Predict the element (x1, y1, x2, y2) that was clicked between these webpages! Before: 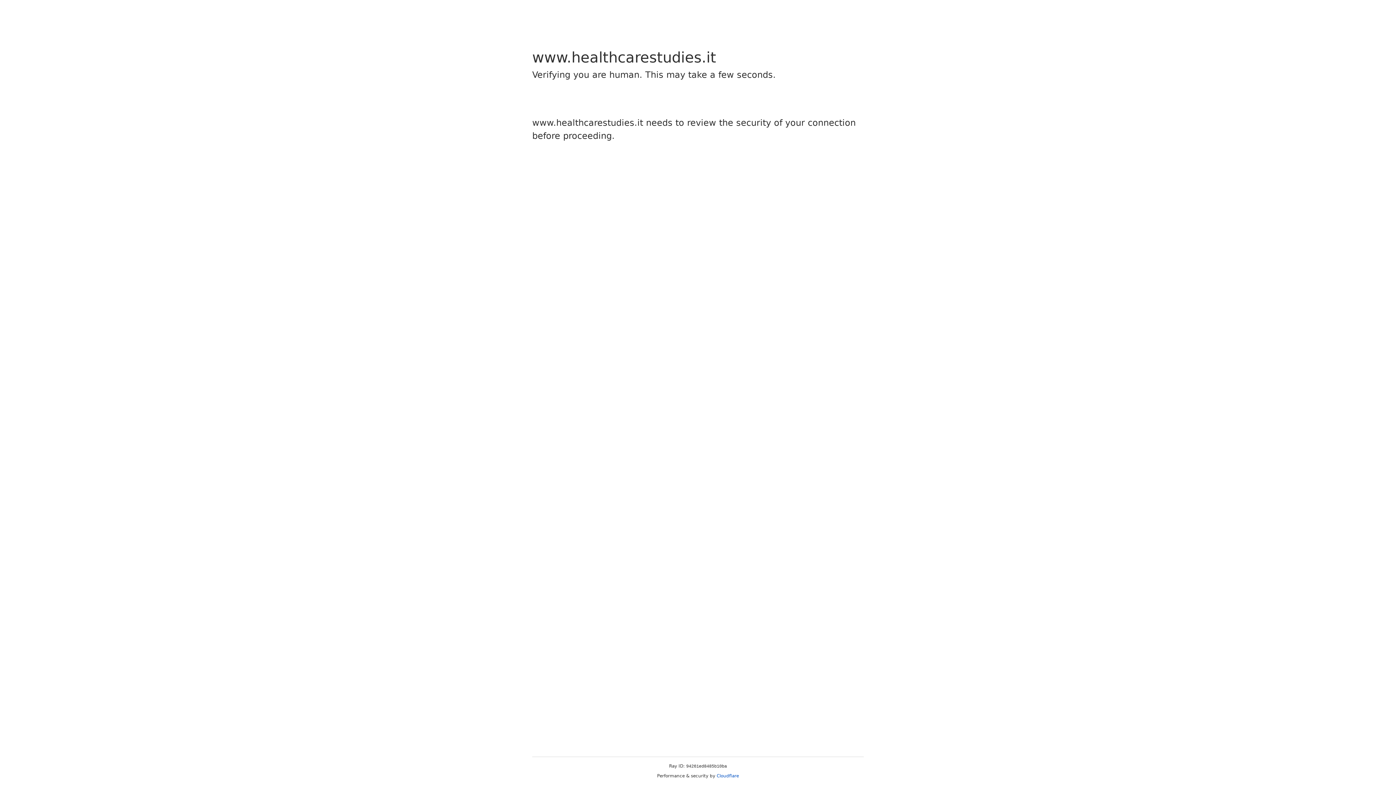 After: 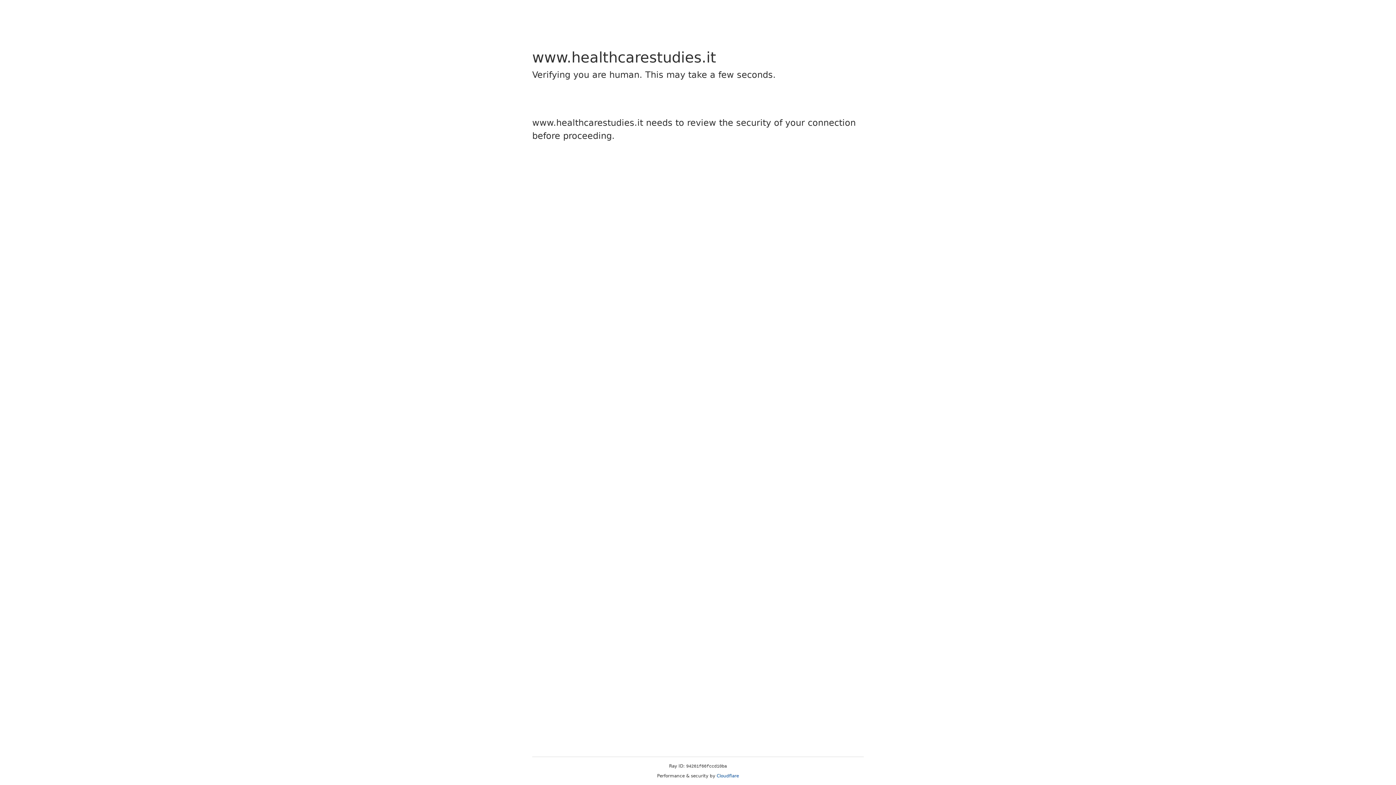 Action: bbox: (716, 773, 739, 778) label: Cloudflare